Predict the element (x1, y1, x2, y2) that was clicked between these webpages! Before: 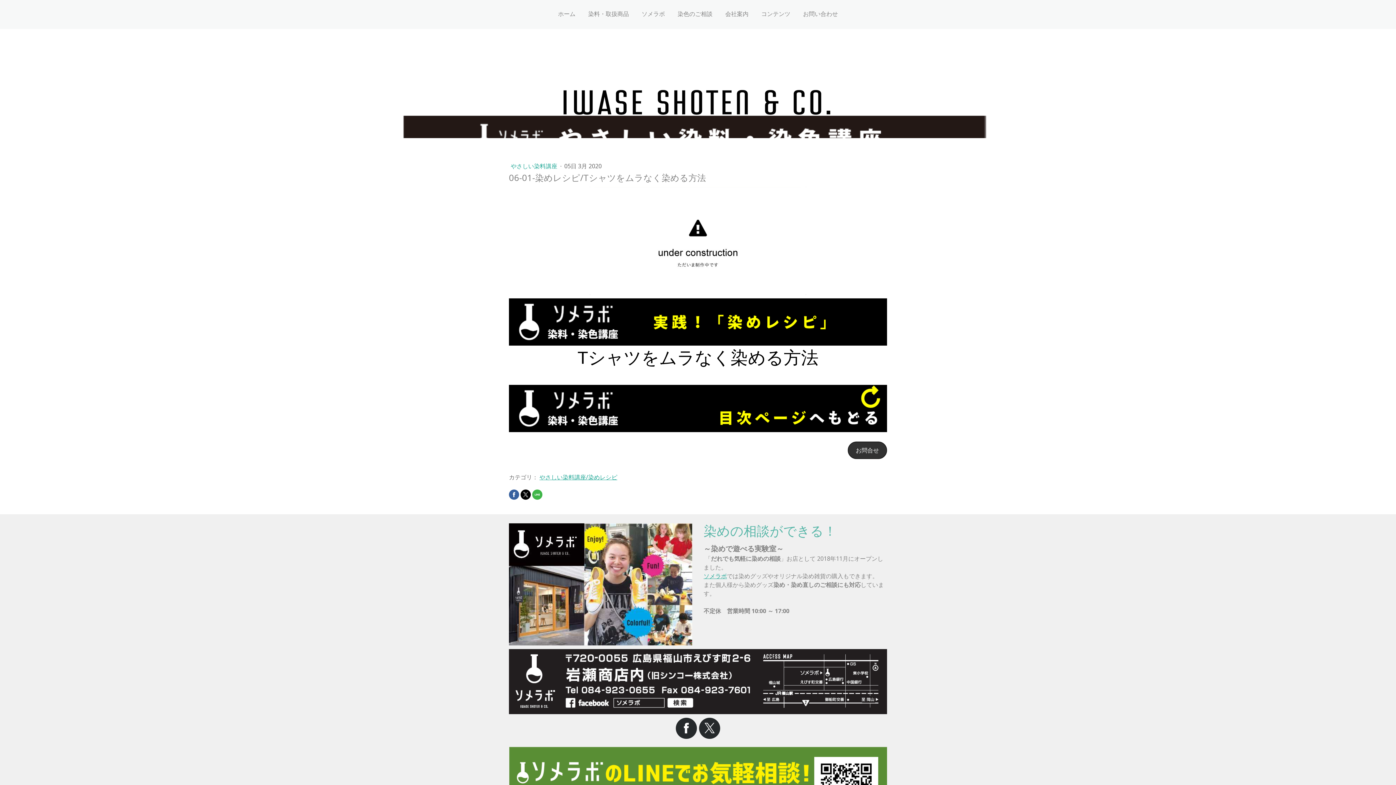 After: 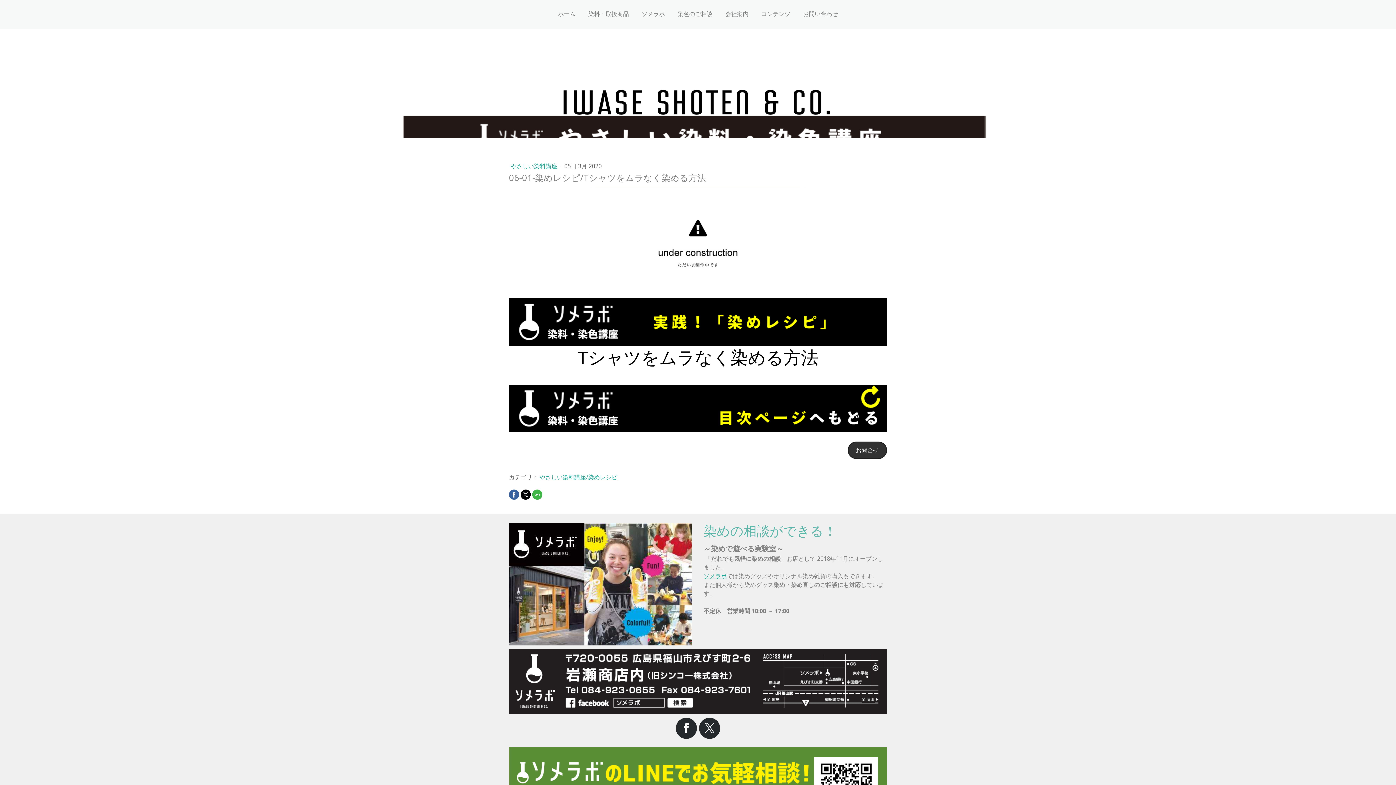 Action: bbox: (509, 489, 519, 499)